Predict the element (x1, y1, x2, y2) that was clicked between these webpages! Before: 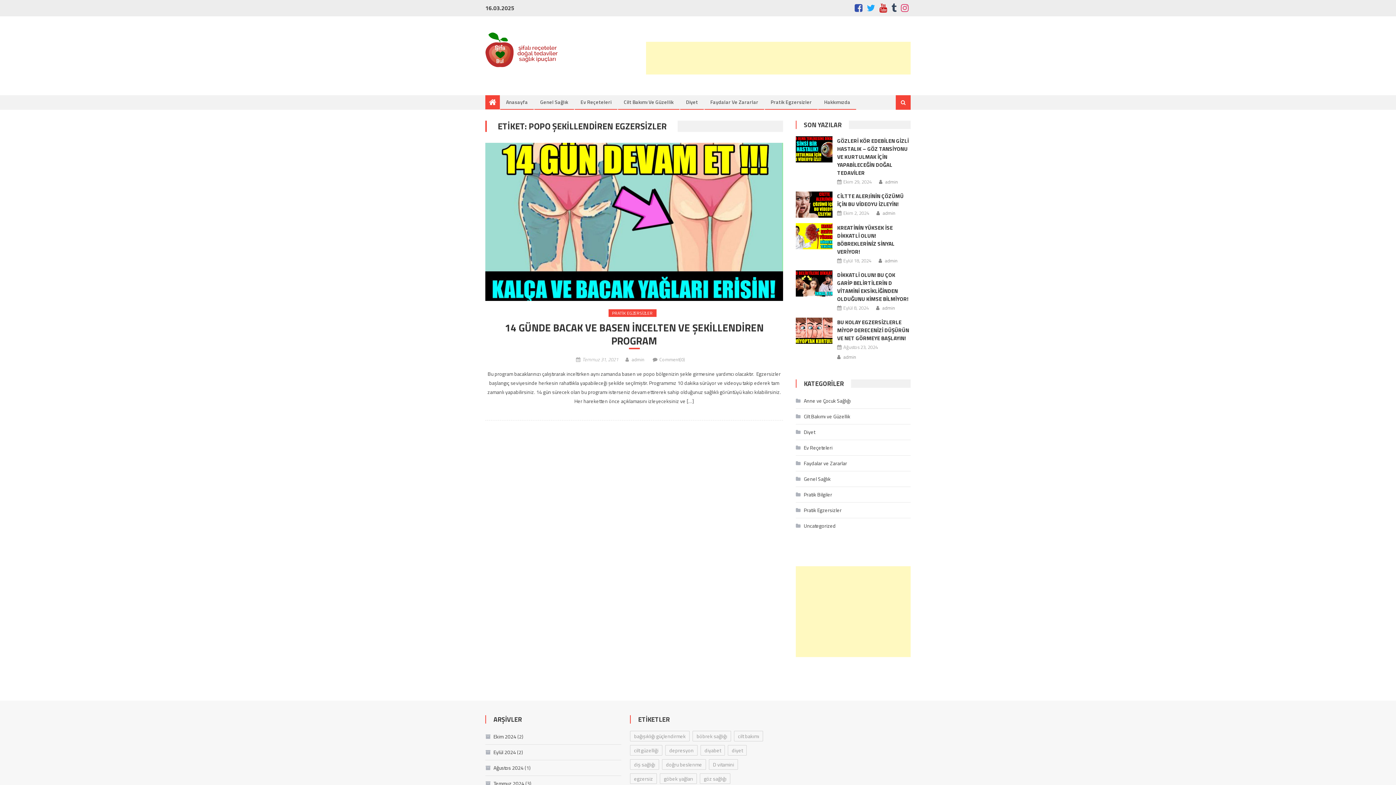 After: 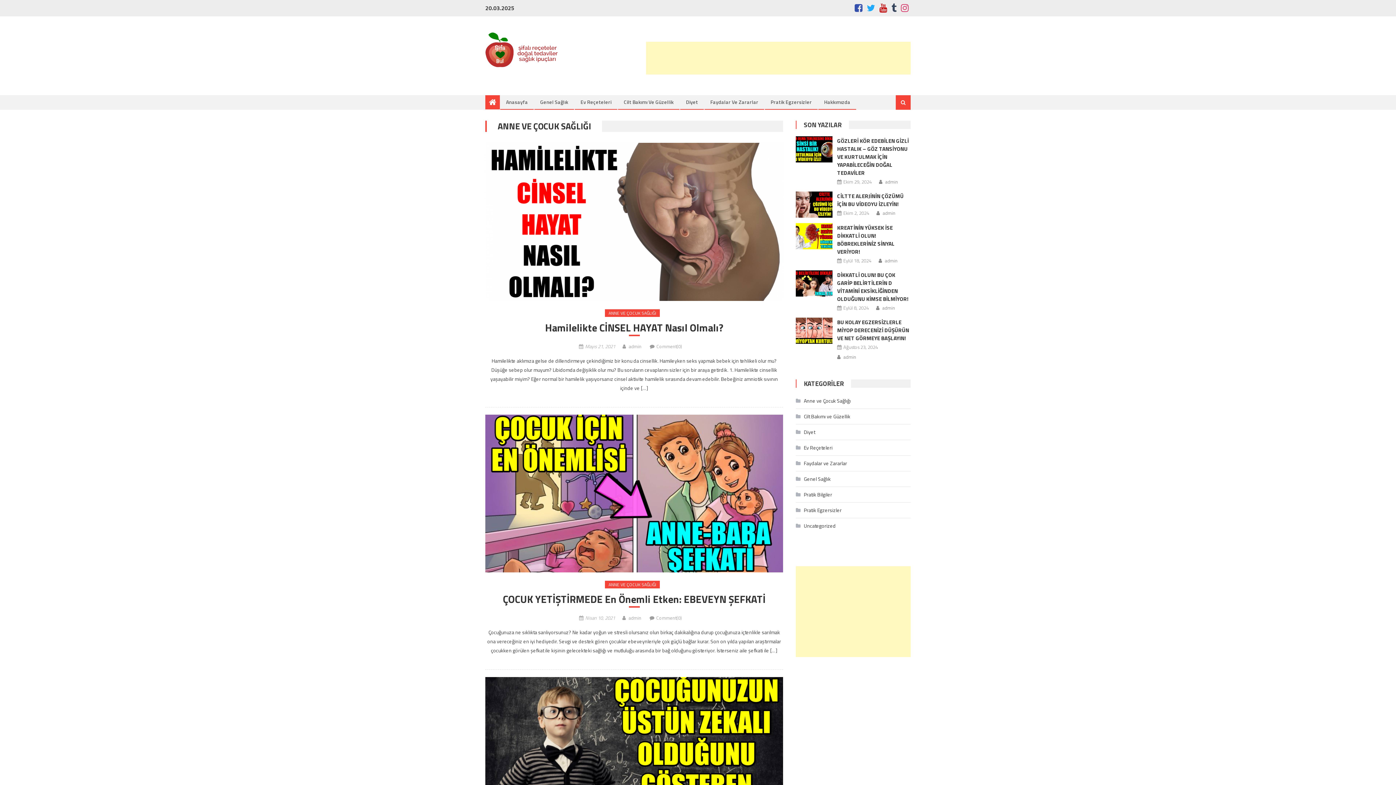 Action: label: Anne ve Çocuk Sağlığı bbox: (796, 395, 850, 406)